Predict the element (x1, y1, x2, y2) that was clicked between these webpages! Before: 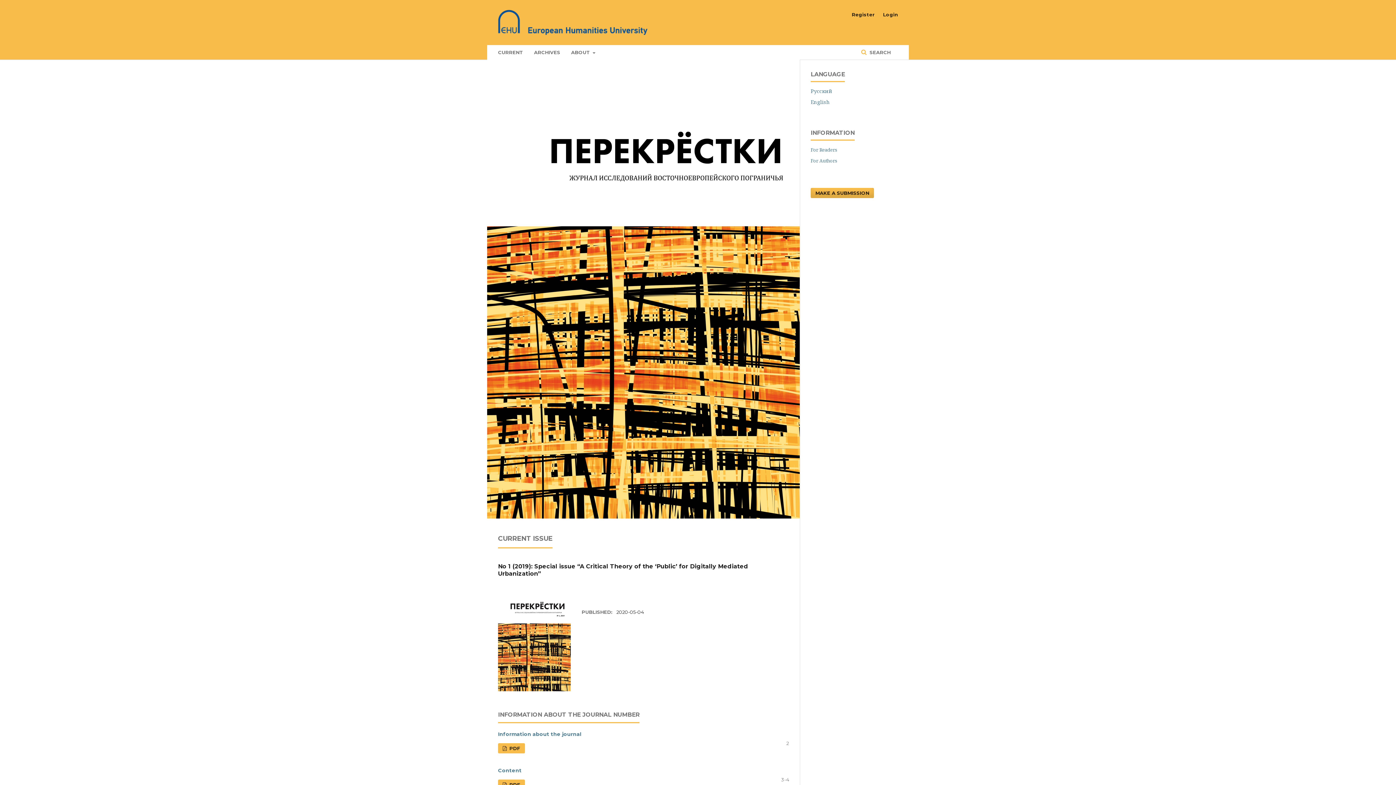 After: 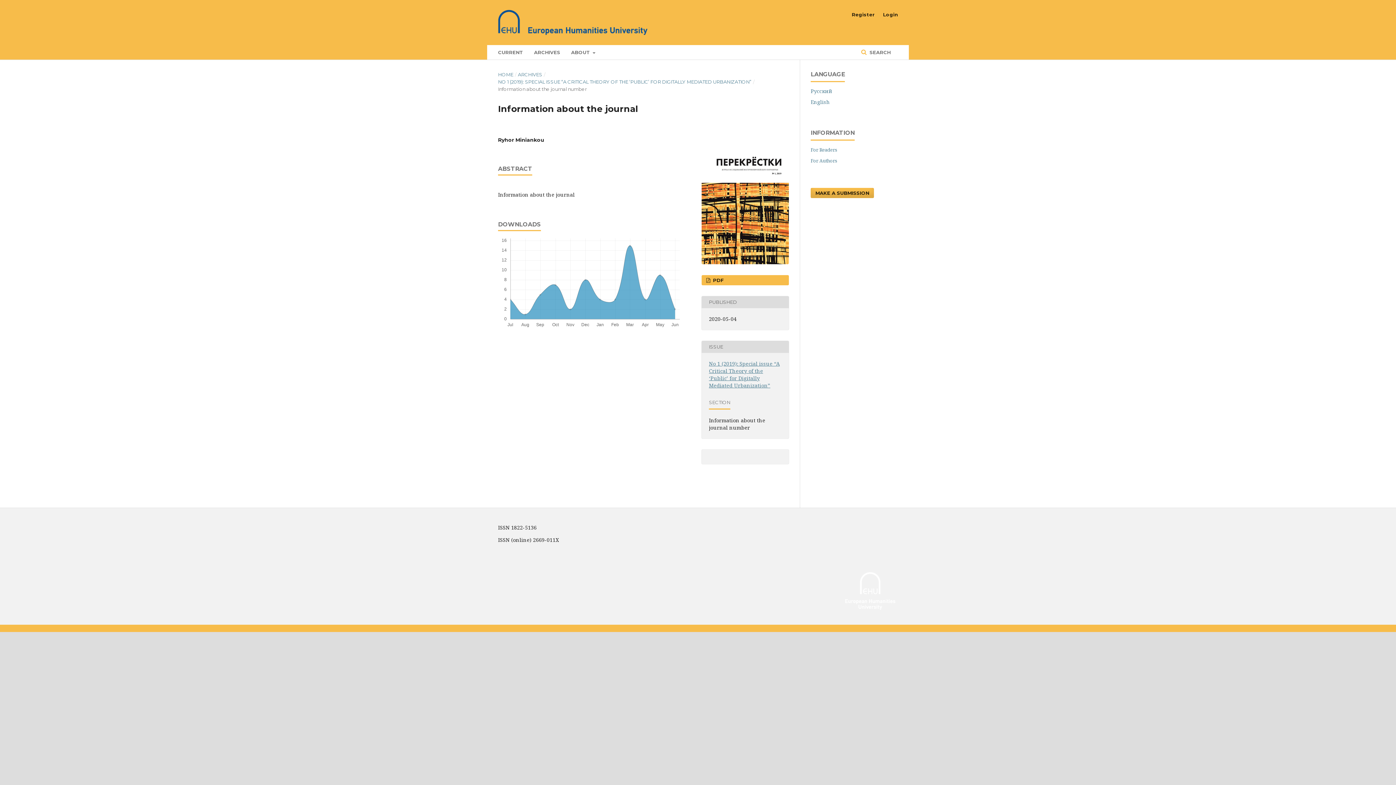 Action: label: Information about the journal bbox: (498, 731, 581, 737)